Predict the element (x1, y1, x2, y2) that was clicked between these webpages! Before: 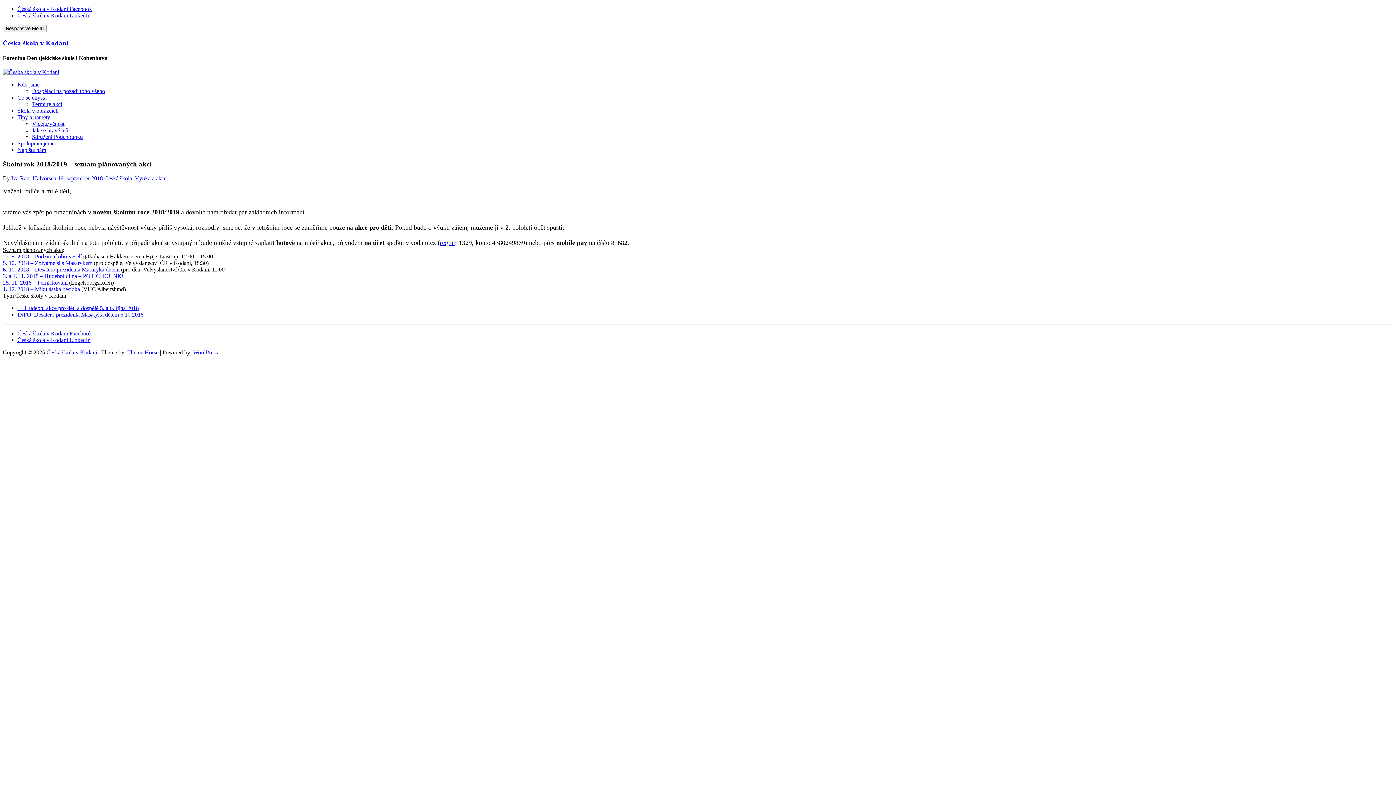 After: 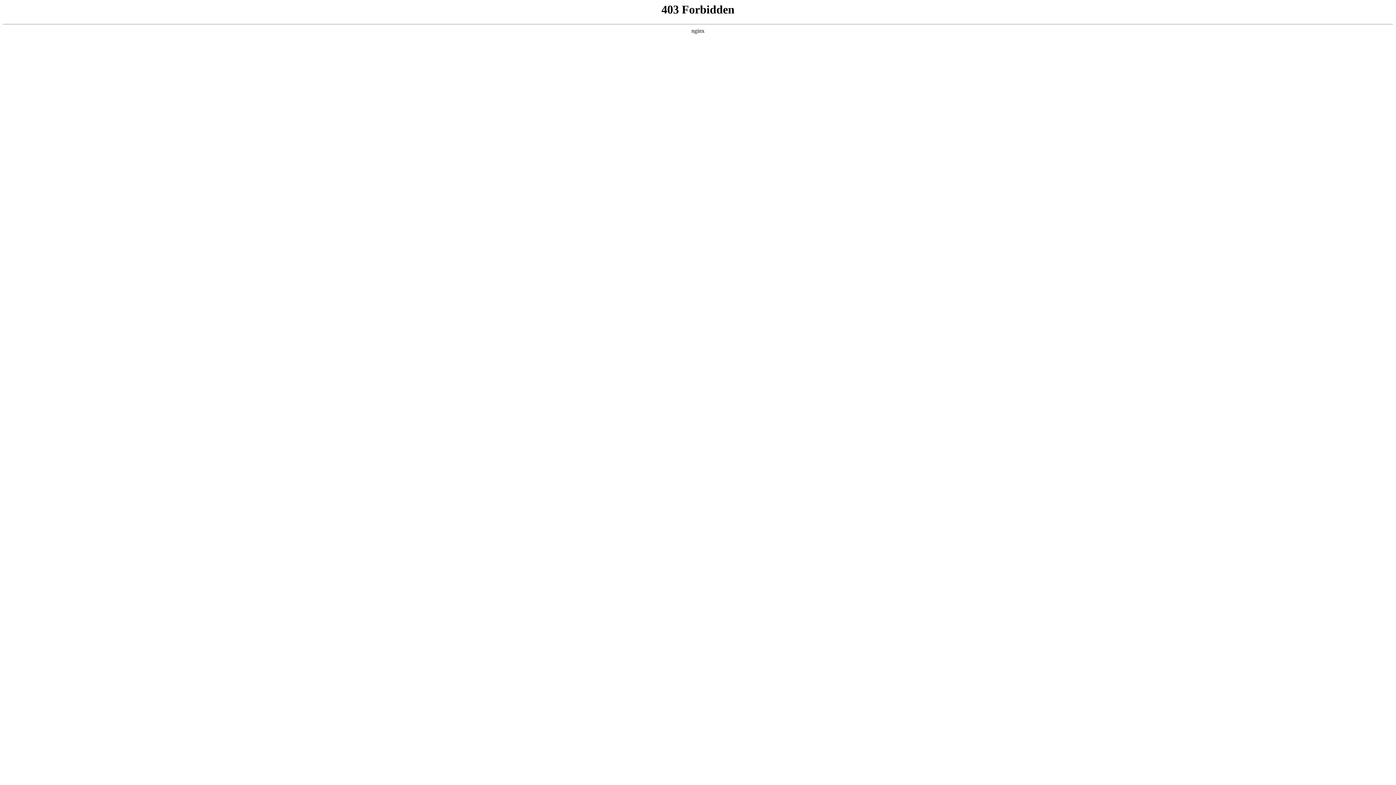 Action: label: Výuka a akce bbox: (134, 175, 166, 181)